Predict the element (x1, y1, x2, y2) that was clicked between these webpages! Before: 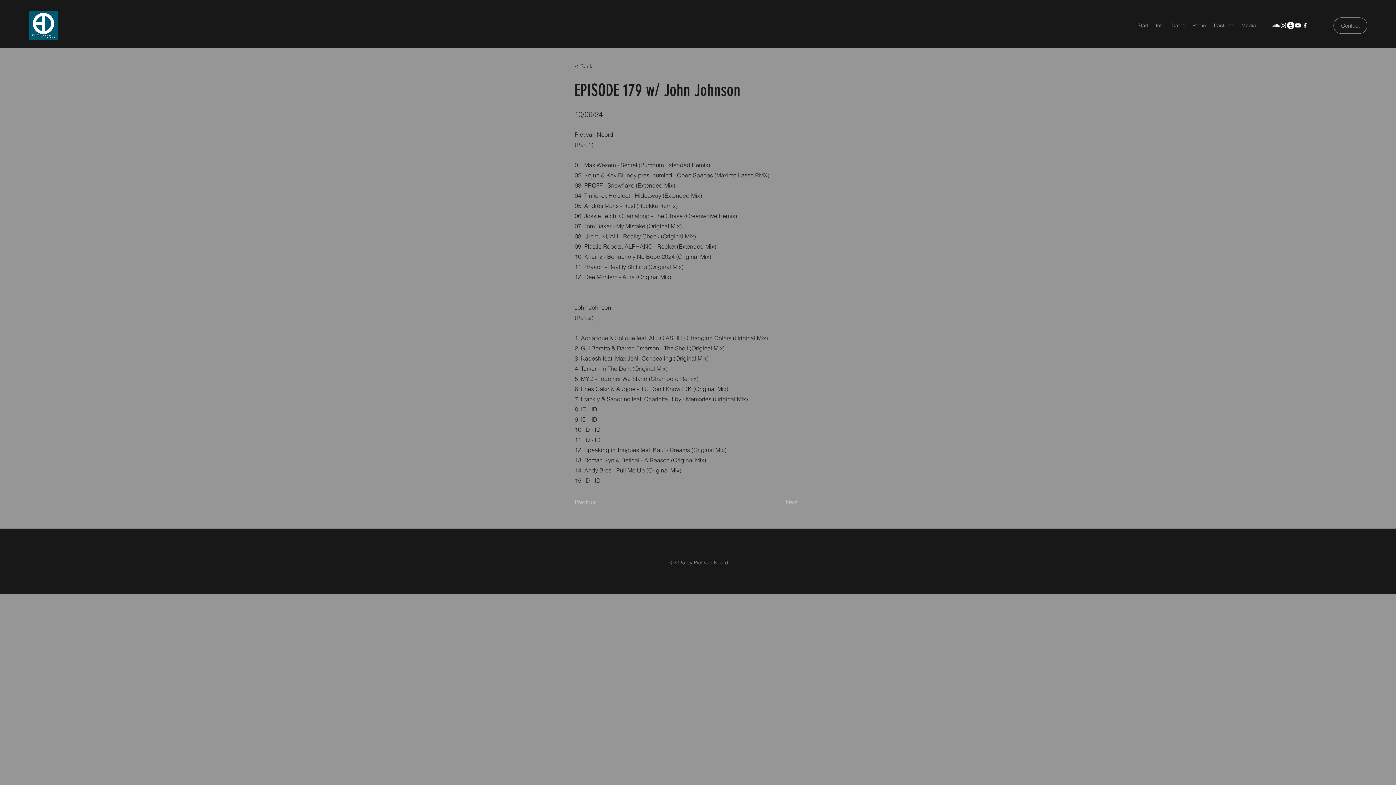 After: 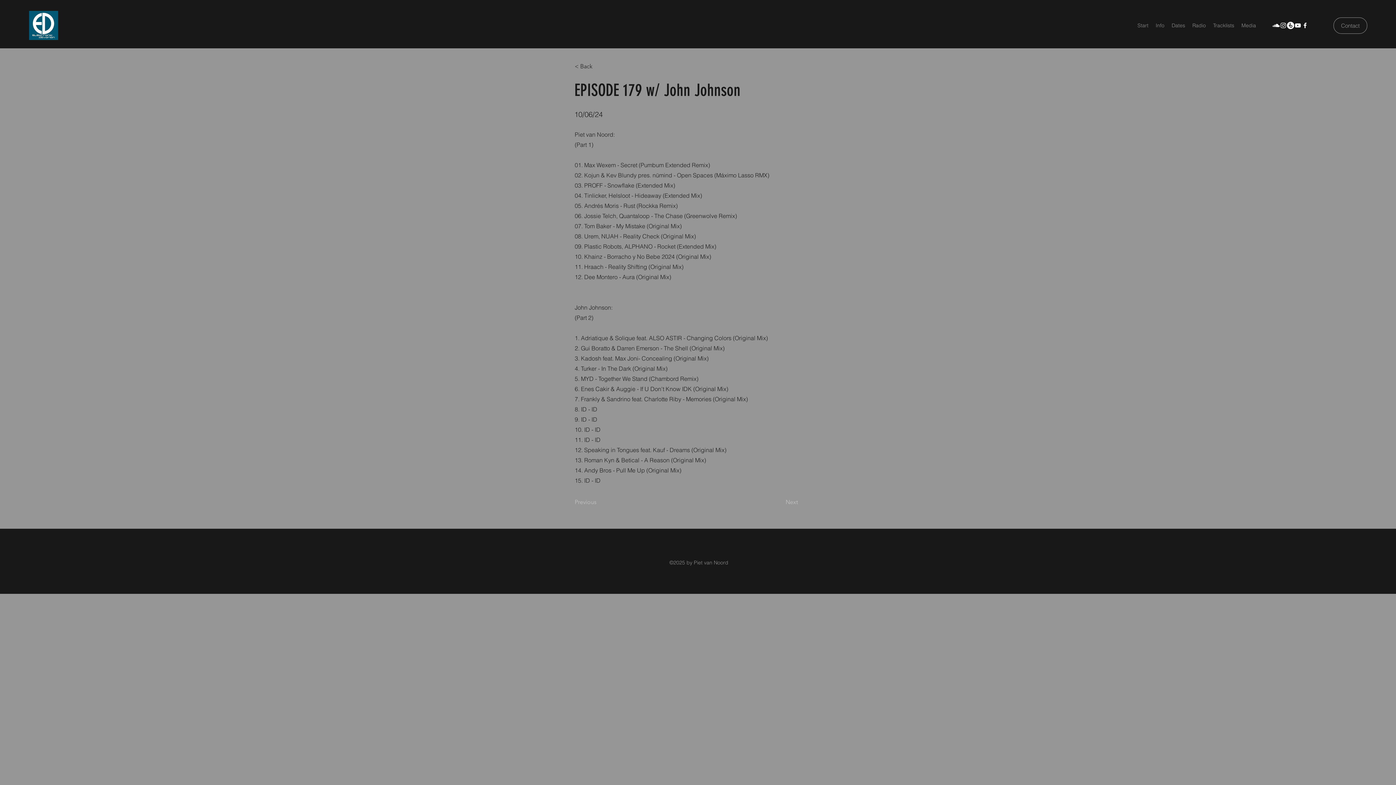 Action: bbox: (1294, 21, 1301, 29) label: YouTube